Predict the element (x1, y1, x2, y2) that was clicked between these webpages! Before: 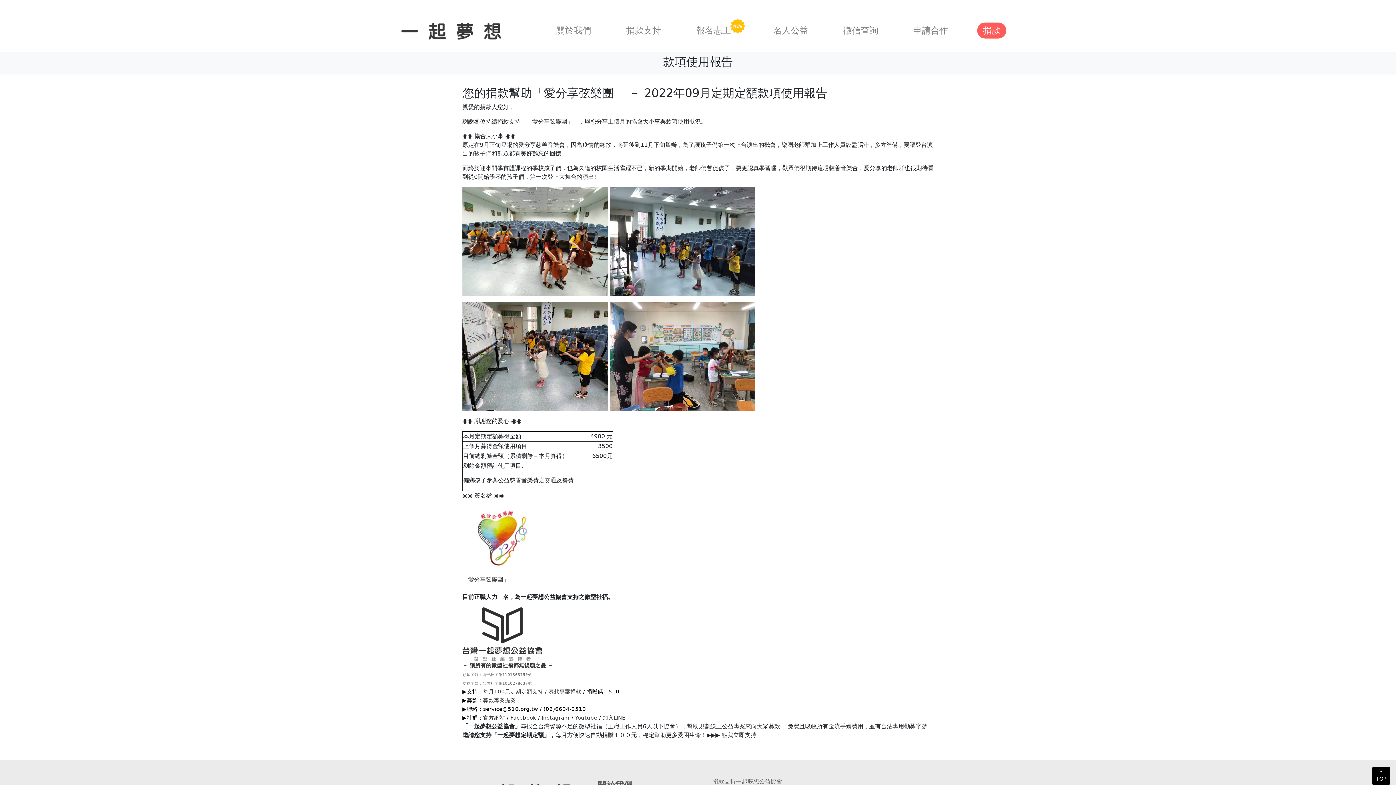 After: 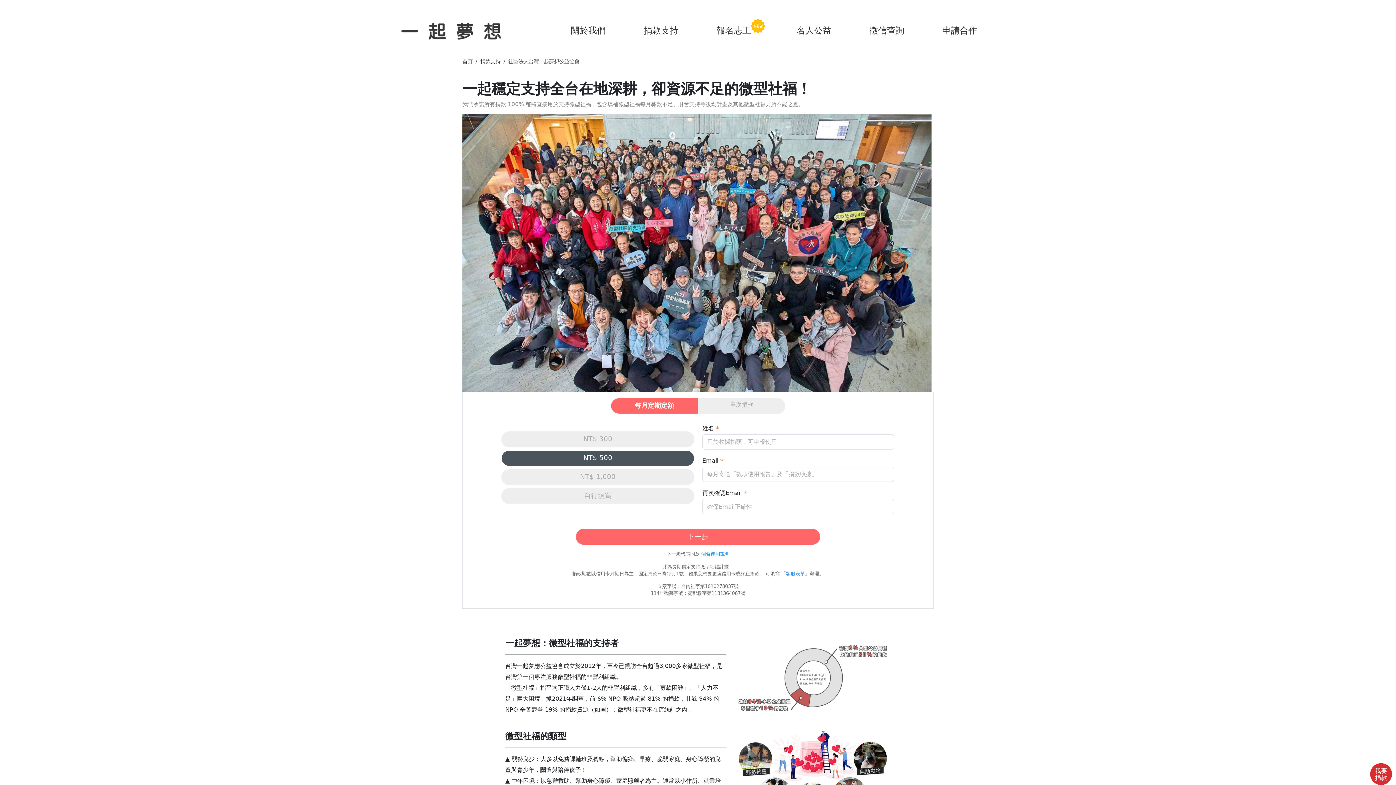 Action: label: 「愛分享弦樂團」 bbox: (462, 576, 509, 583)